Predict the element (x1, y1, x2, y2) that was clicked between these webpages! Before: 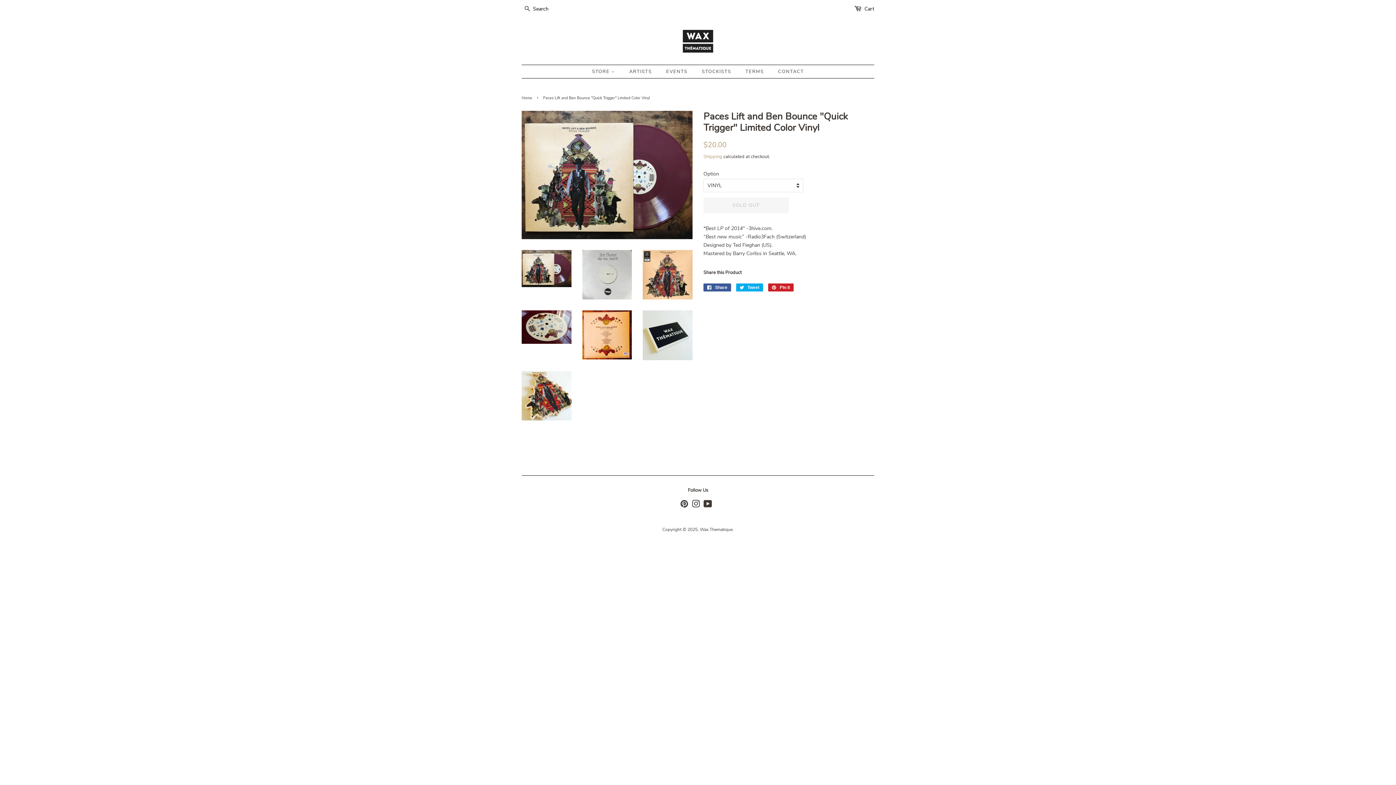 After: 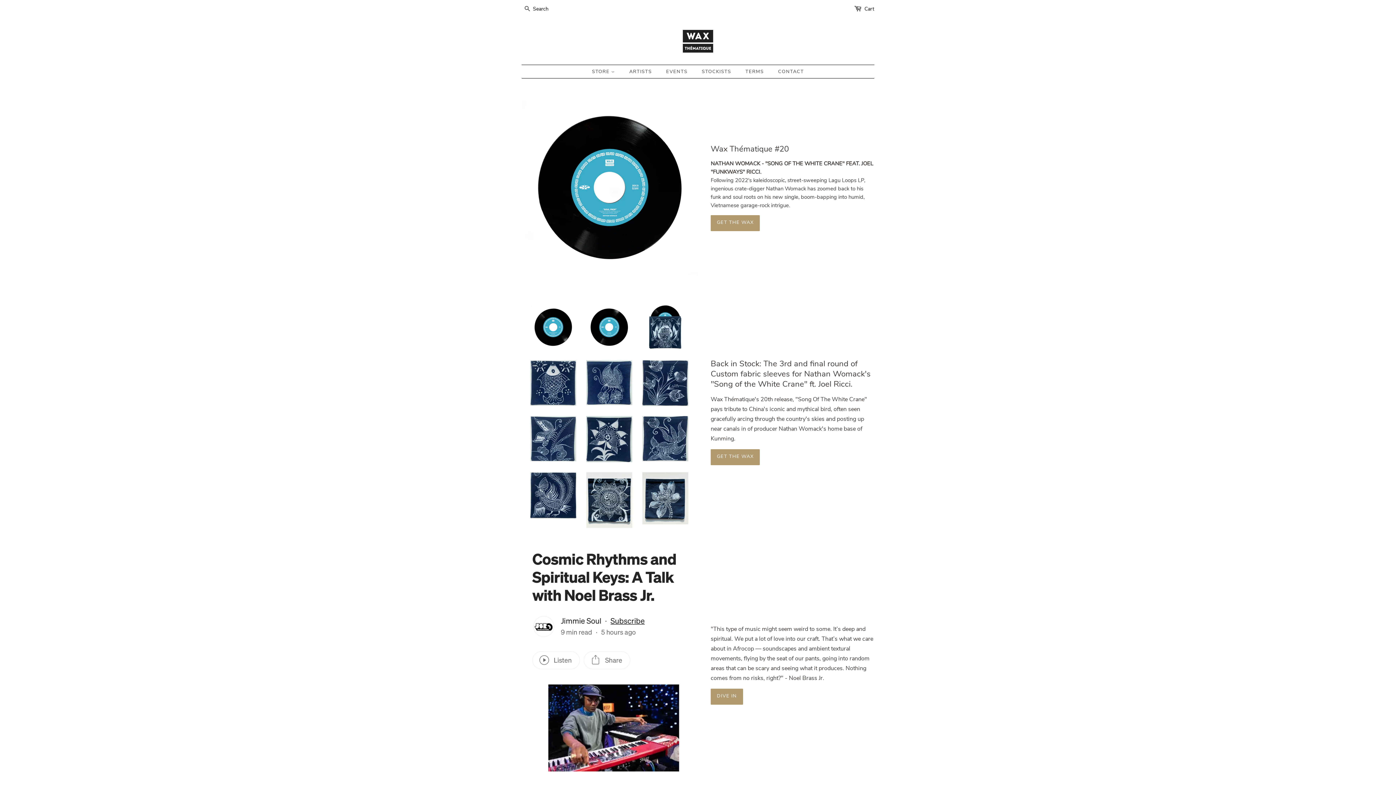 Action: label: Home bbox: (521, 95, 534, 100)